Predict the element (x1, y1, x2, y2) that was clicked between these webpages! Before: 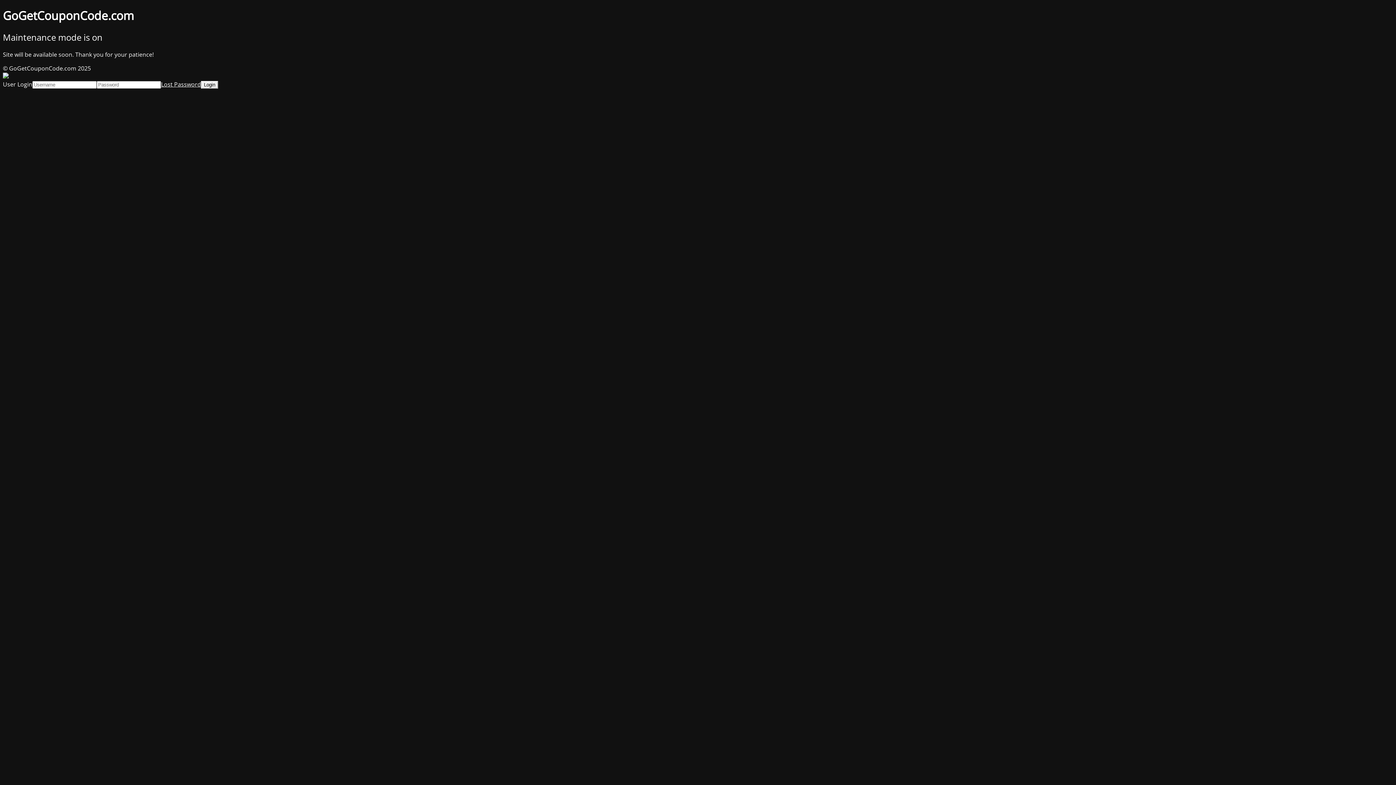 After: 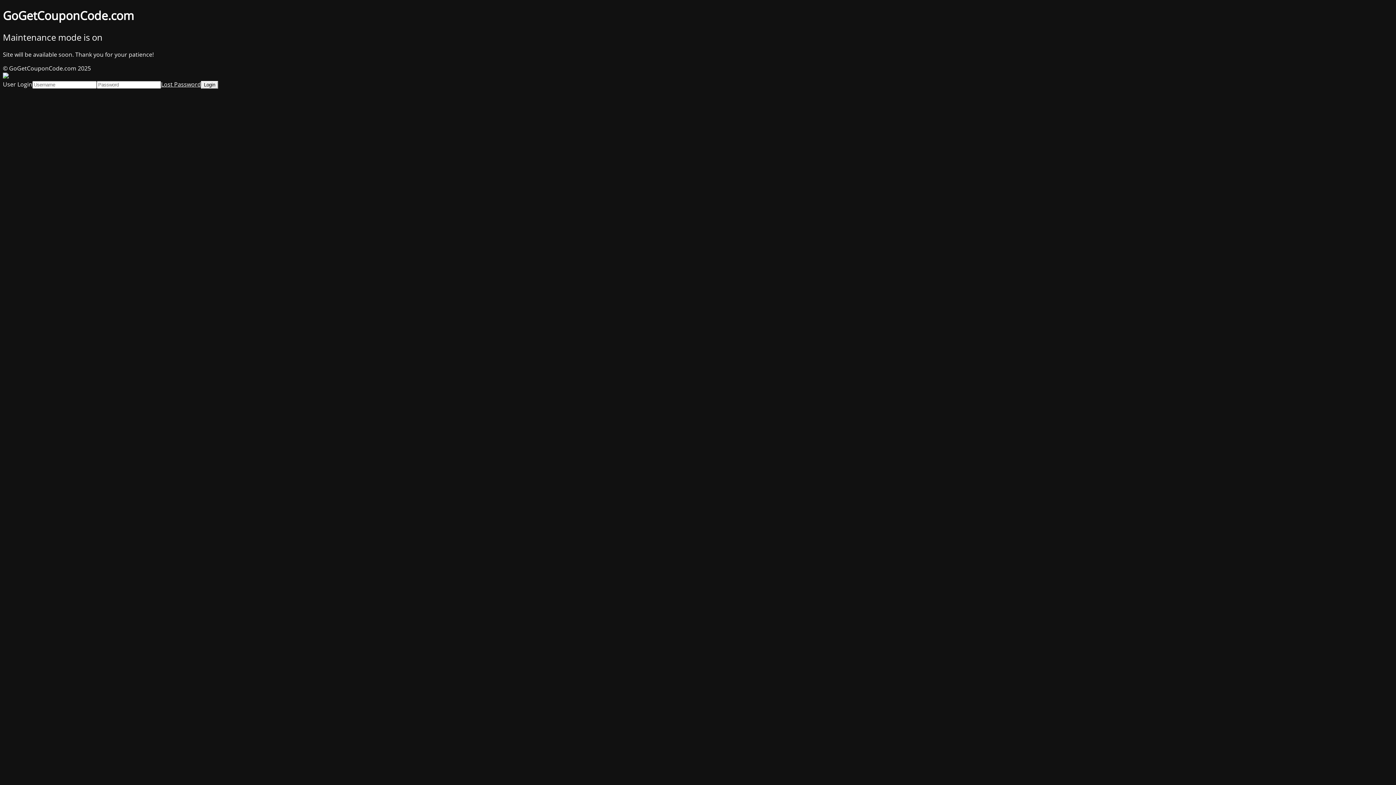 Action: bbox: (161, 80, 201, 88) label: Lost Password